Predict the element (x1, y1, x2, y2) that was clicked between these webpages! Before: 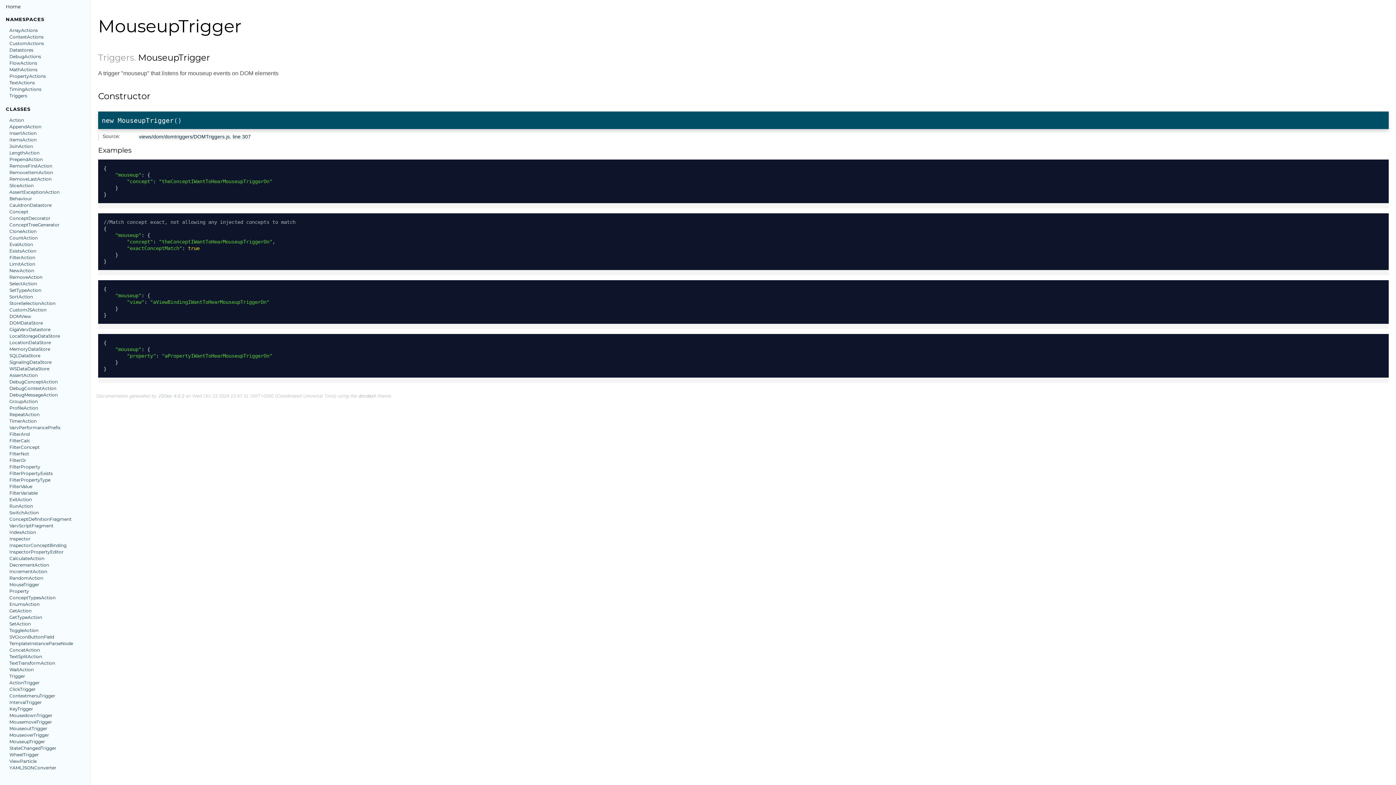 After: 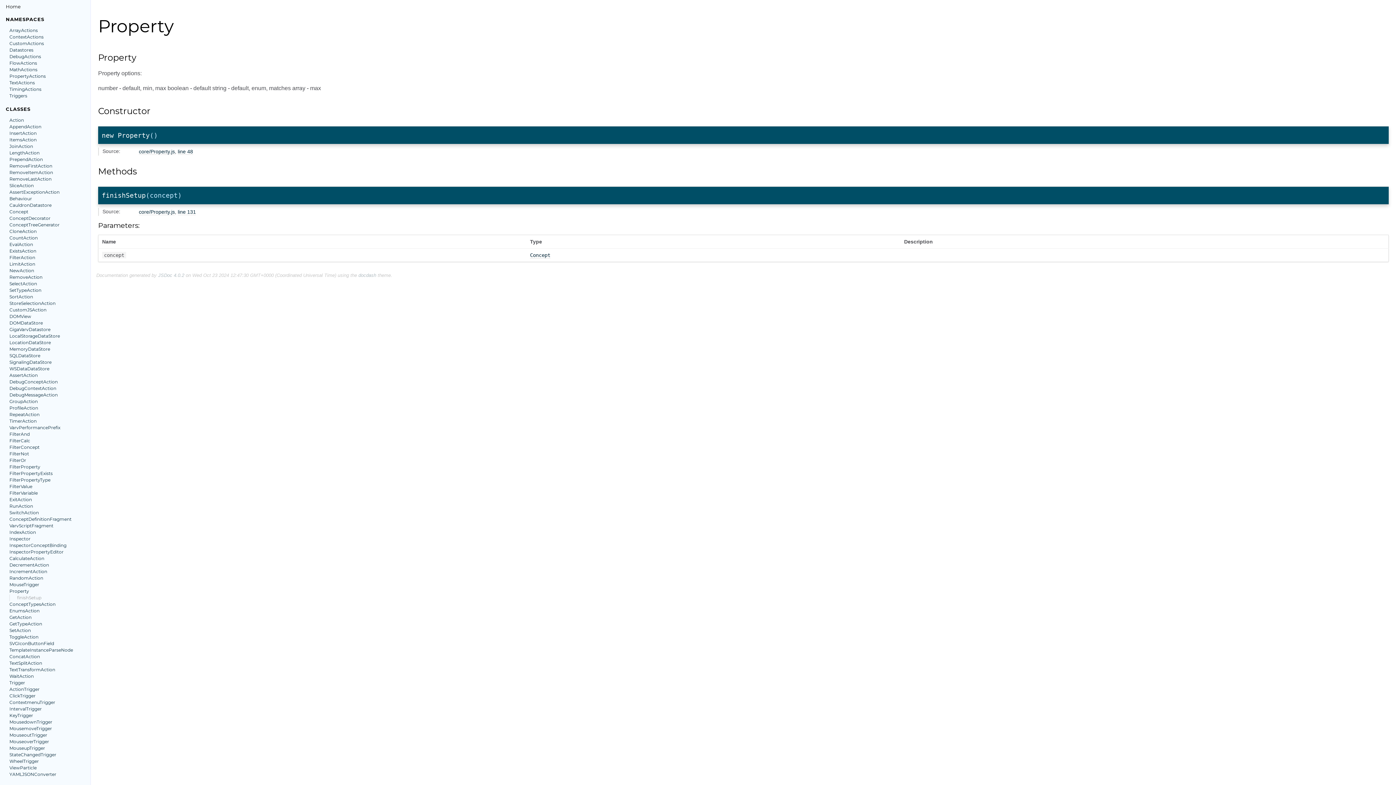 Action: label: Property bbox: (9, 588, 86, 594)